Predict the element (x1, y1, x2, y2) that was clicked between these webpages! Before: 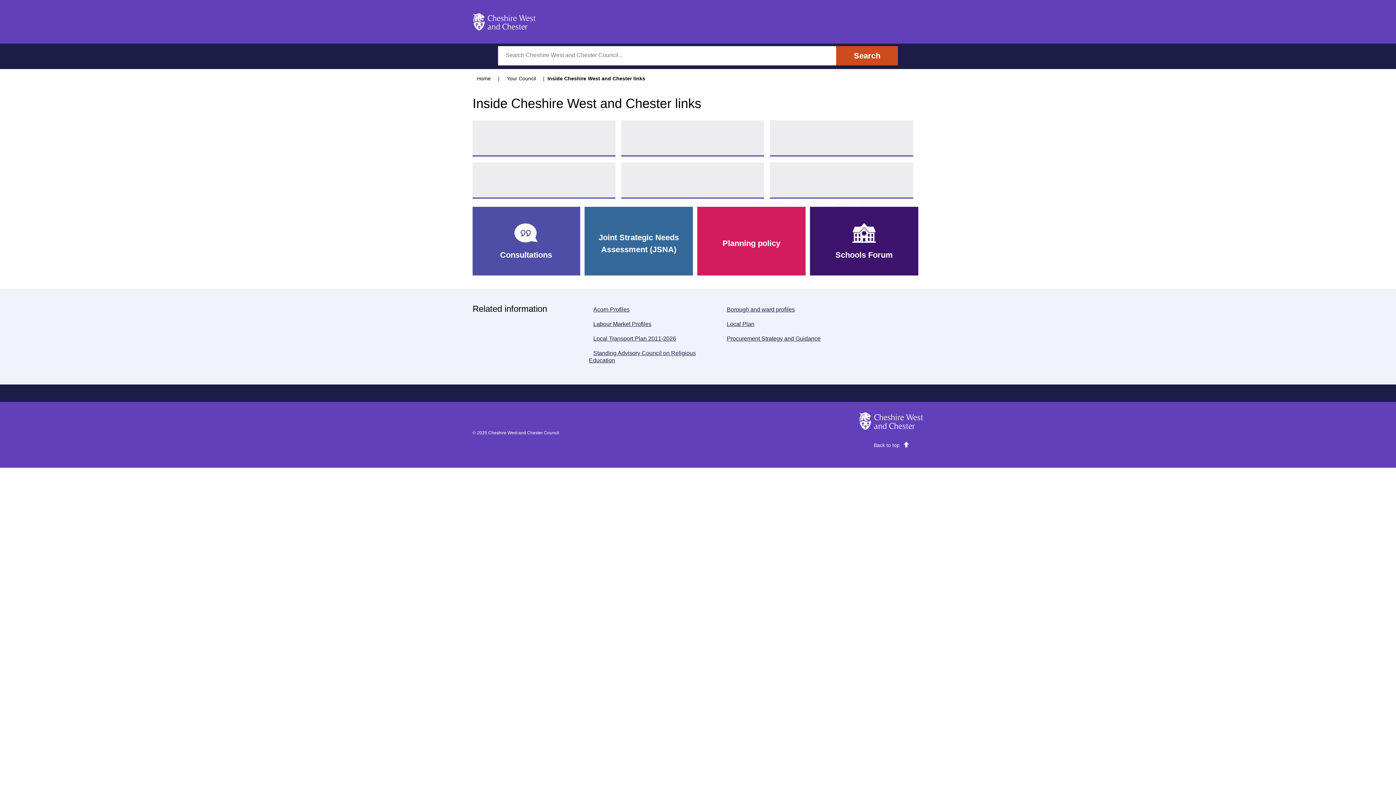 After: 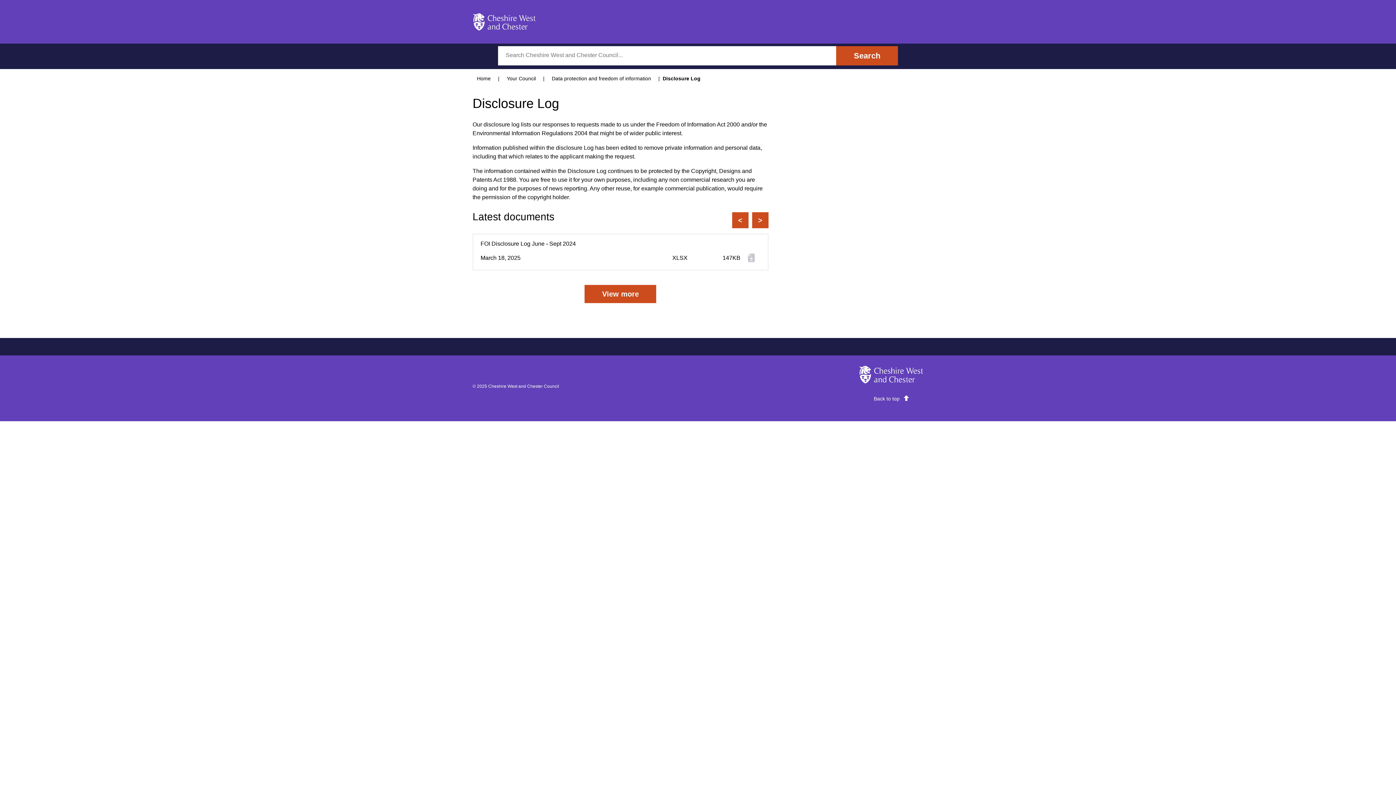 Action: bbox: (621, 162, 764, 197)